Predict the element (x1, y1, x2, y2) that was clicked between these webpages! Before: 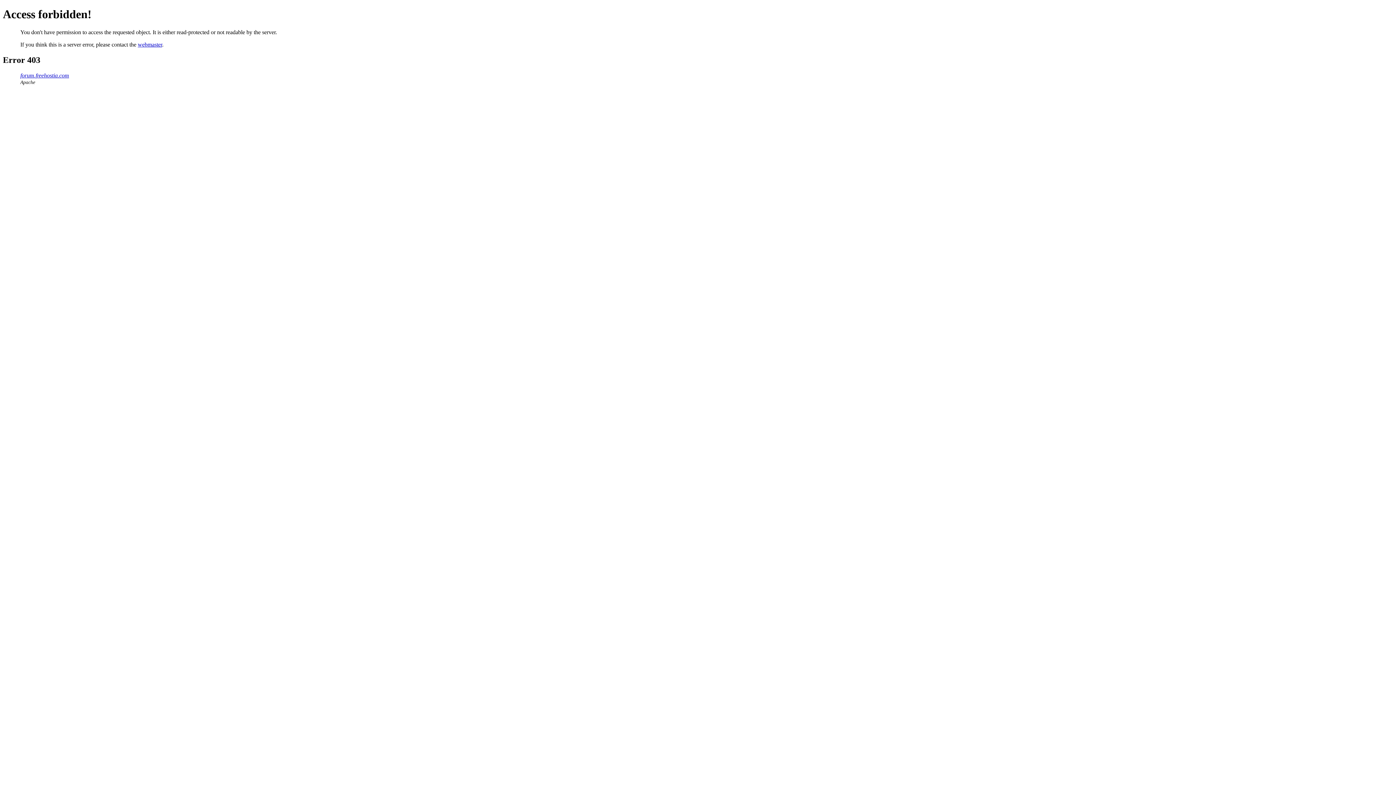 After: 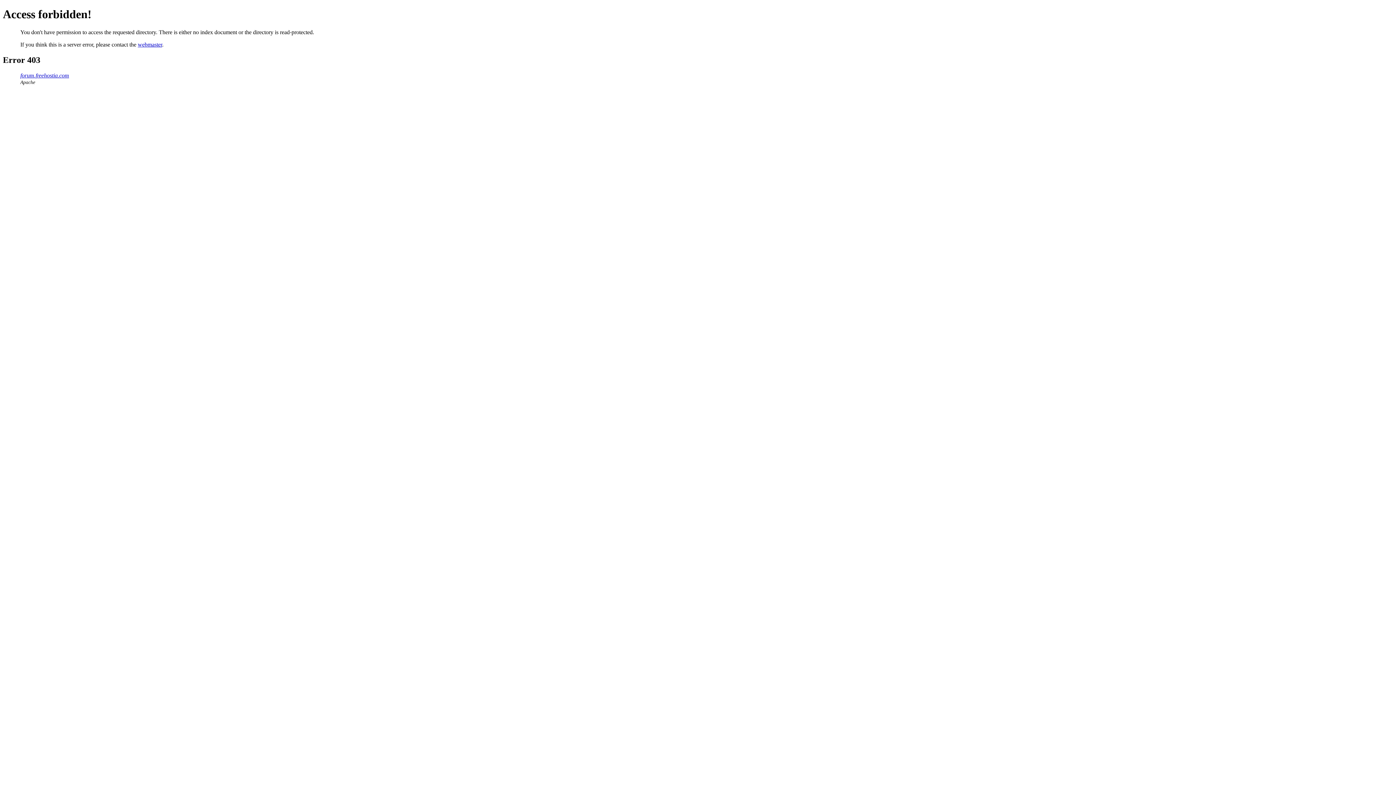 Action: bbox: (20, 72, 69, 78) label: forum.freehostia.com